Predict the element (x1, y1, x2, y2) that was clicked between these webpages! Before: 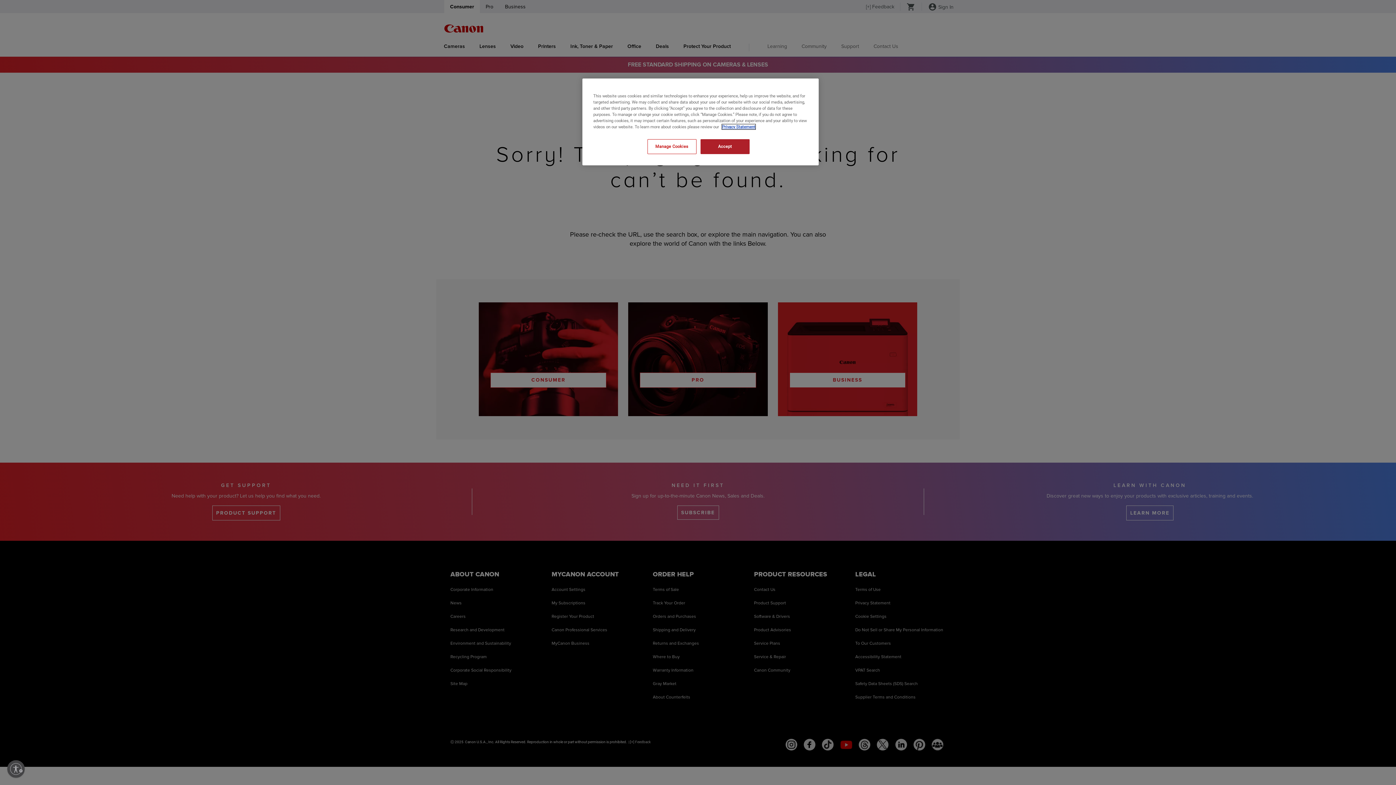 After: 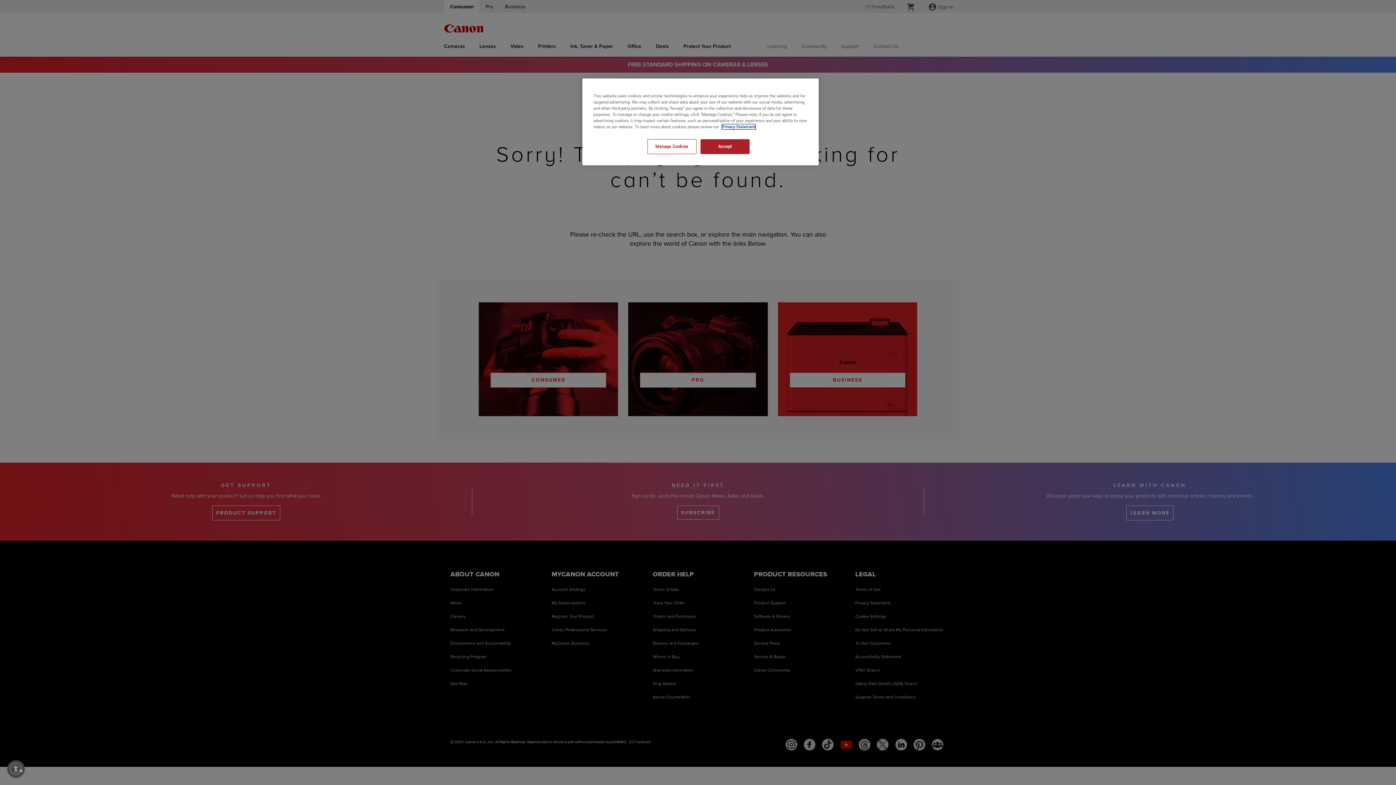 Action: label: , opens in a new tab bbox: (722, 124, 755, 129)